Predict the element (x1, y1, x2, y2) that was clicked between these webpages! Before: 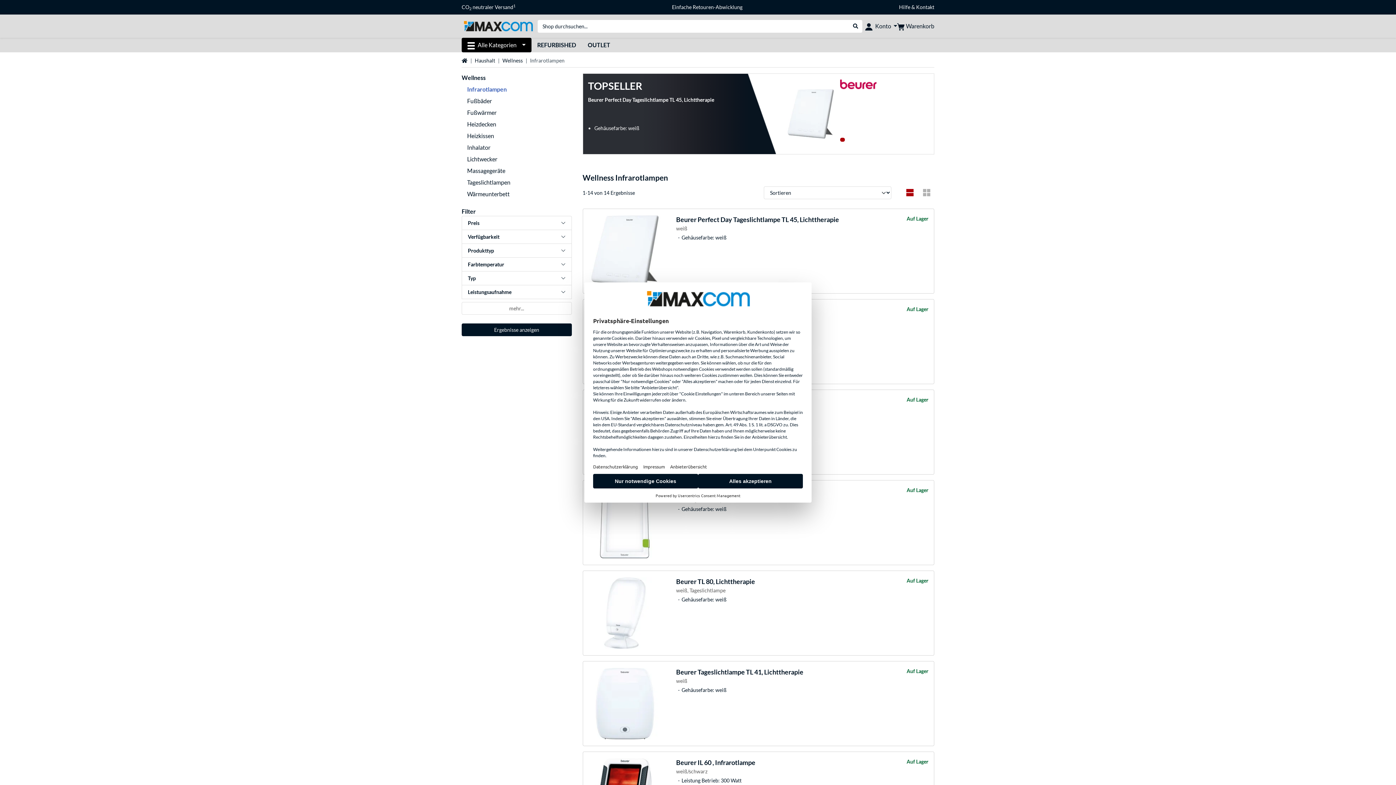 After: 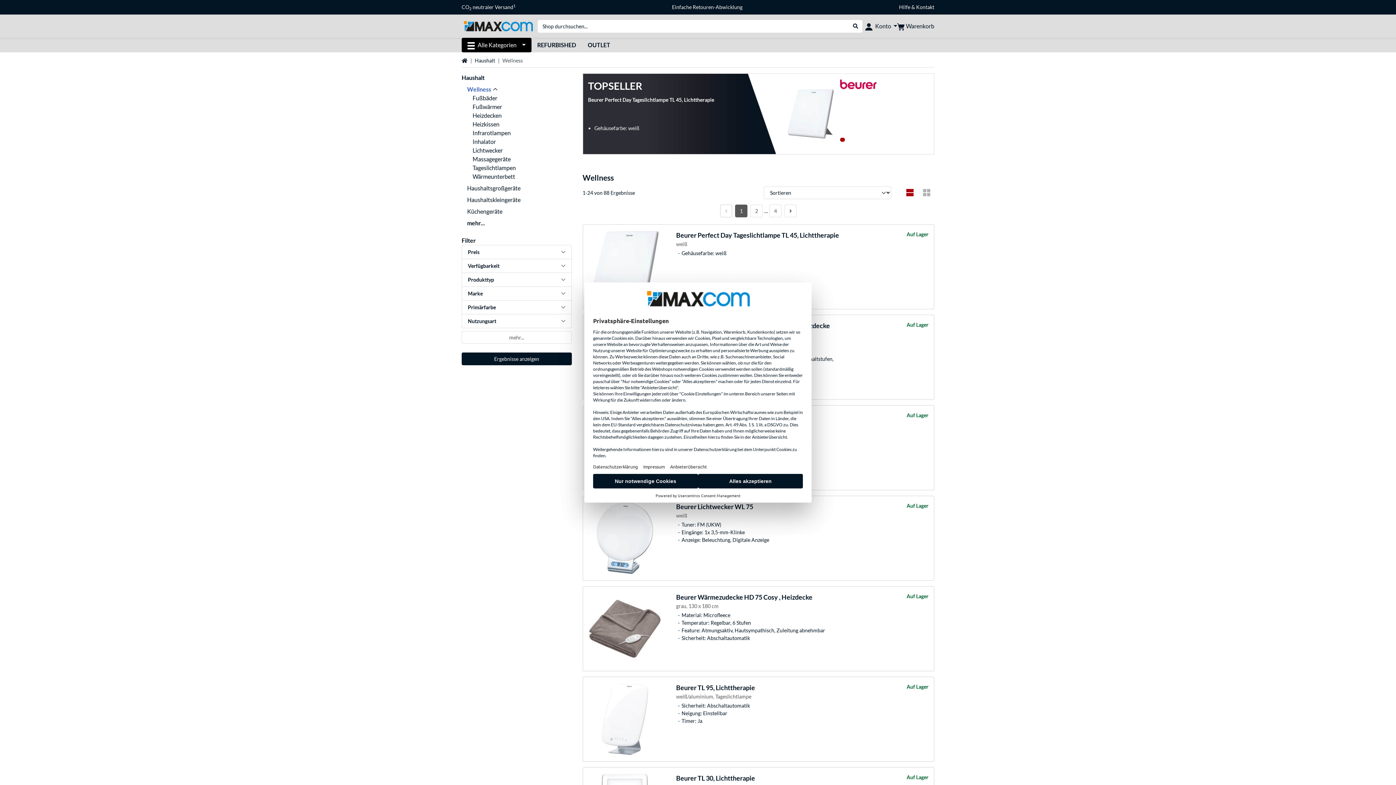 Action: bbox: (502, 57, 522, 63) label: Wellness